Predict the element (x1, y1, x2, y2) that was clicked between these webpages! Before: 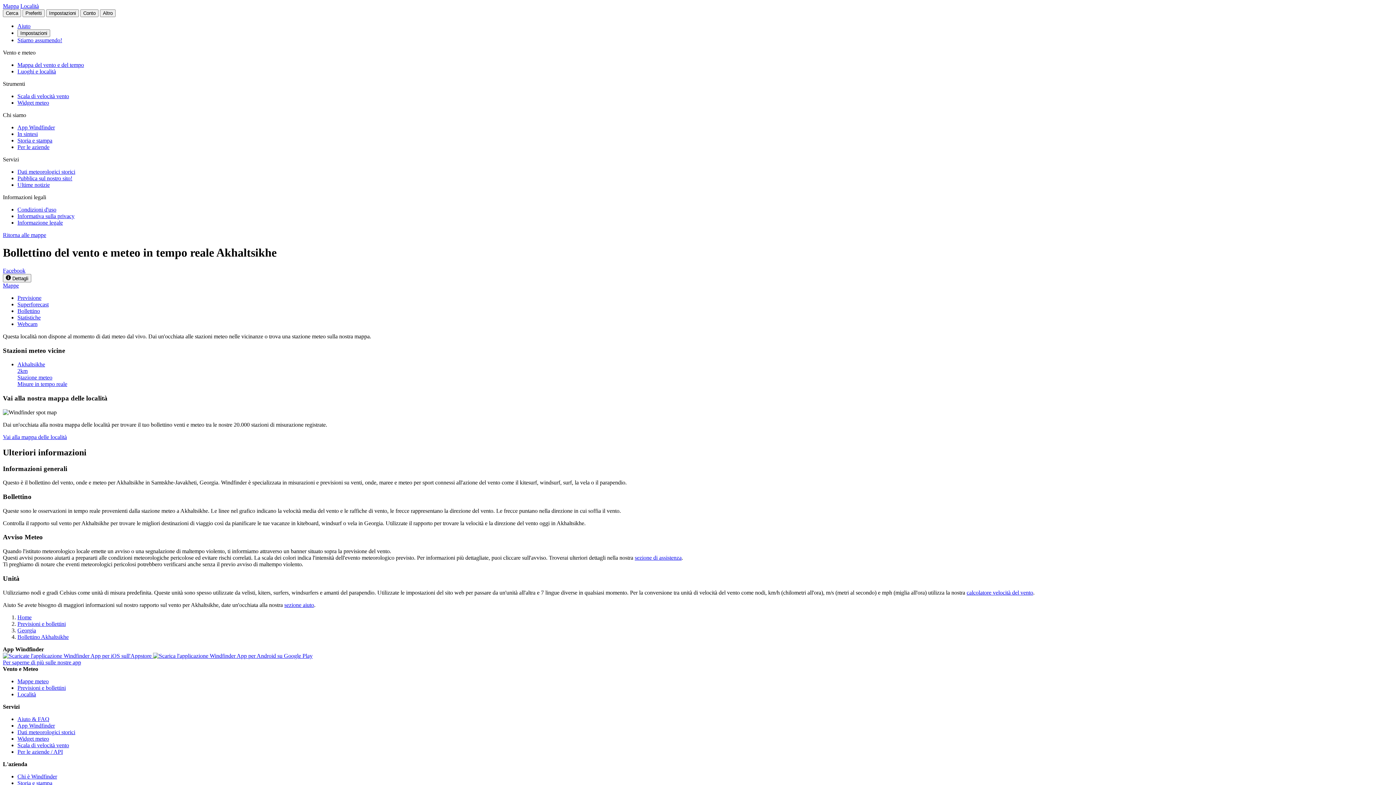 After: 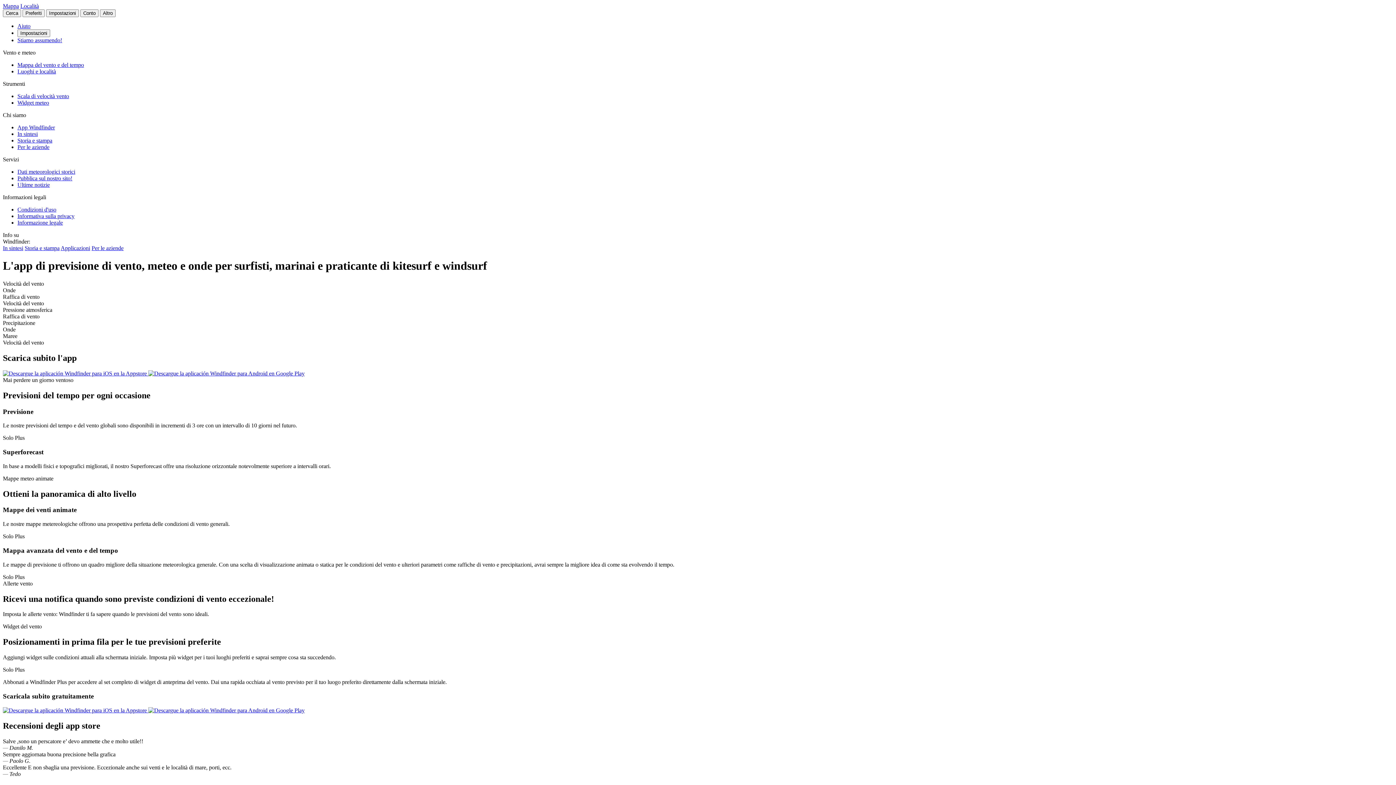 Action: bbox: (17, 722, 54, 728) label: App Windfinder